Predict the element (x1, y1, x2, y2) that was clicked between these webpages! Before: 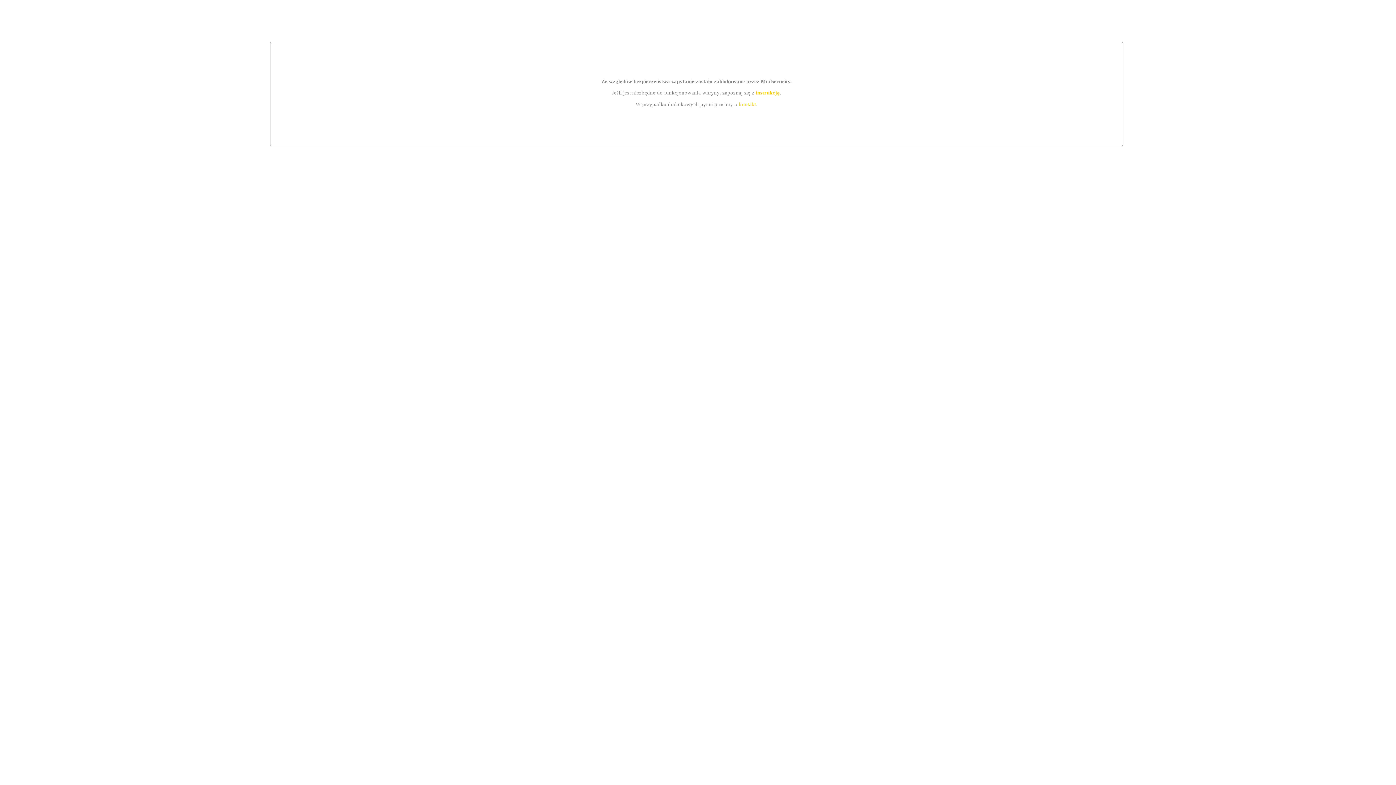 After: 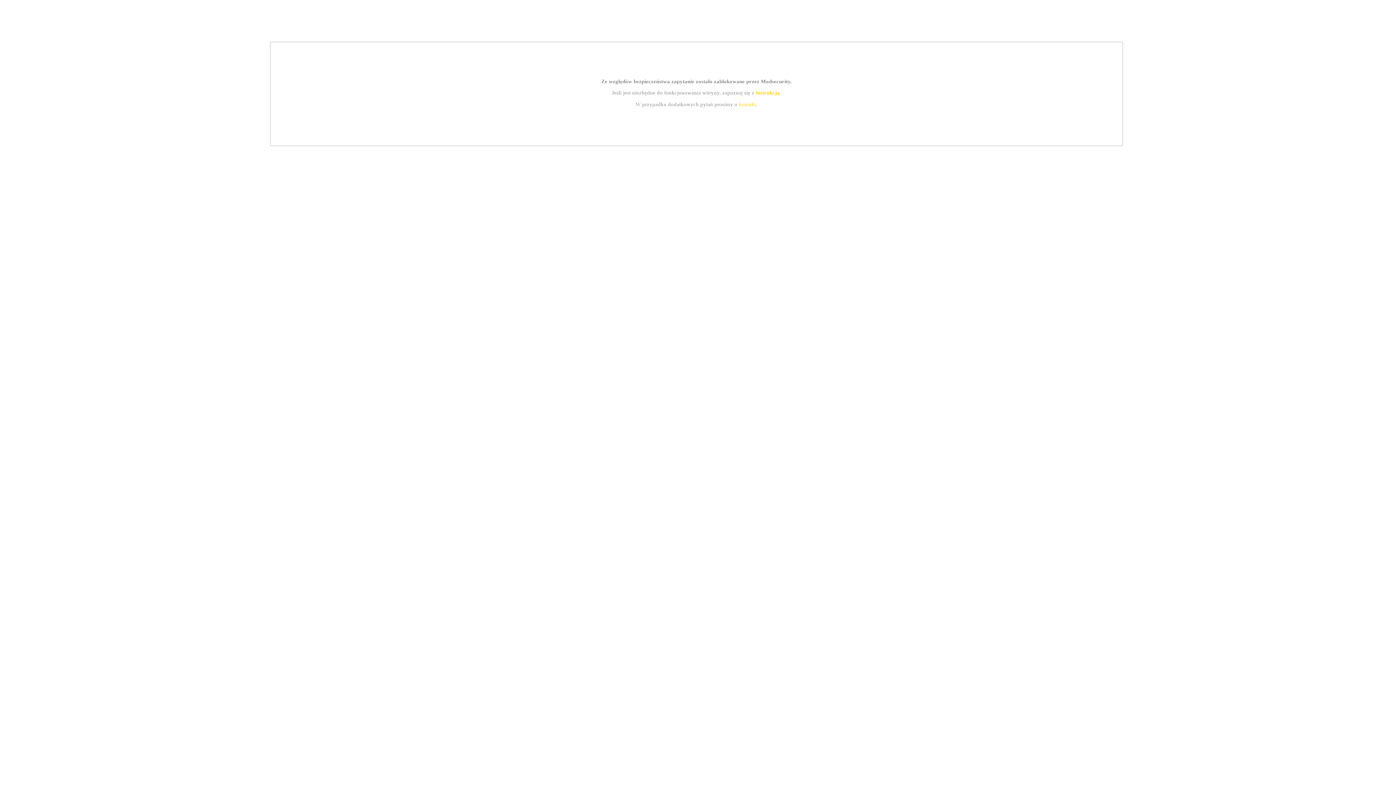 Action: bbox: (739, 101, 756, 107) label: kontakt